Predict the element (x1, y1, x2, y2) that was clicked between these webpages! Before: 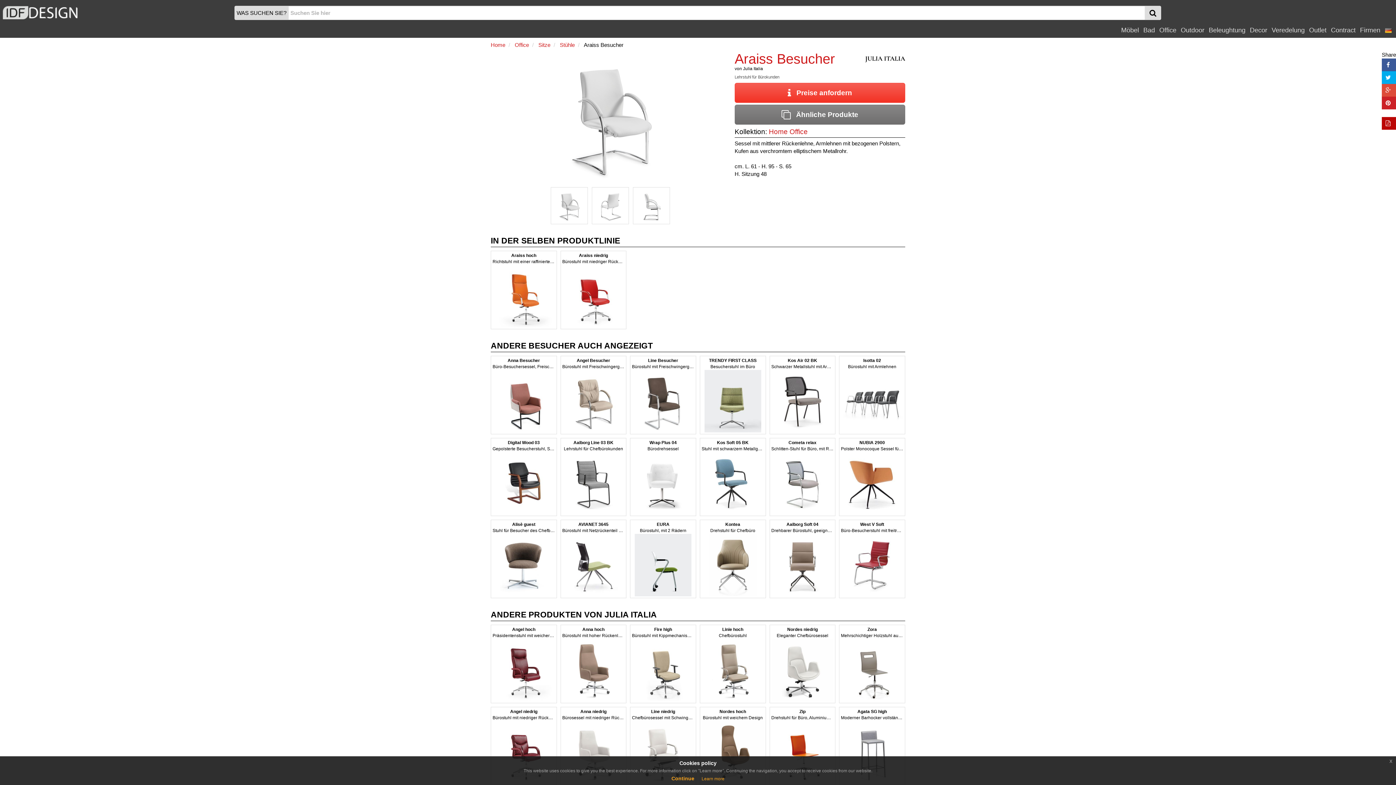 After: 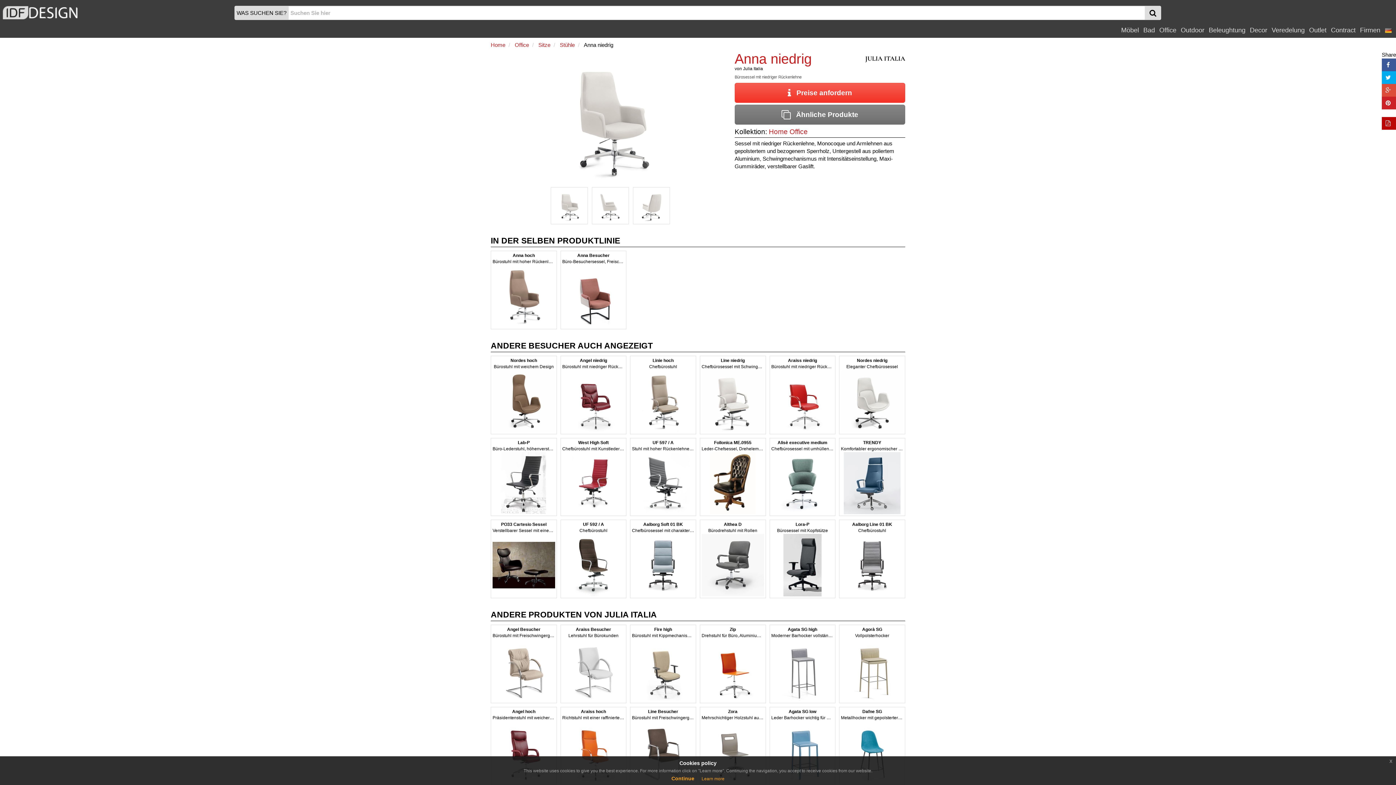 Action: bbox: (562, 708, 624, 783) label: Anna niedrig
Bürosessel mit niedriger Rückenlehne